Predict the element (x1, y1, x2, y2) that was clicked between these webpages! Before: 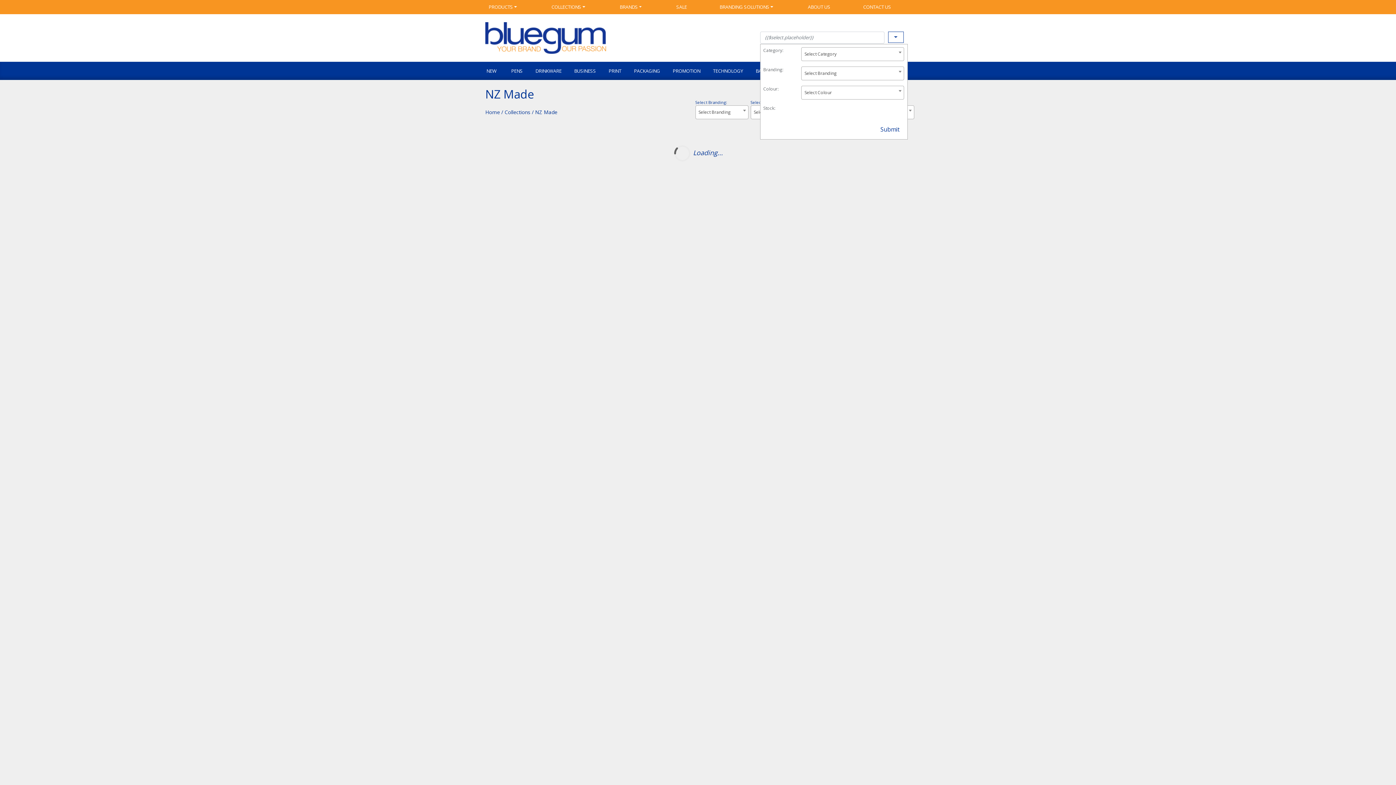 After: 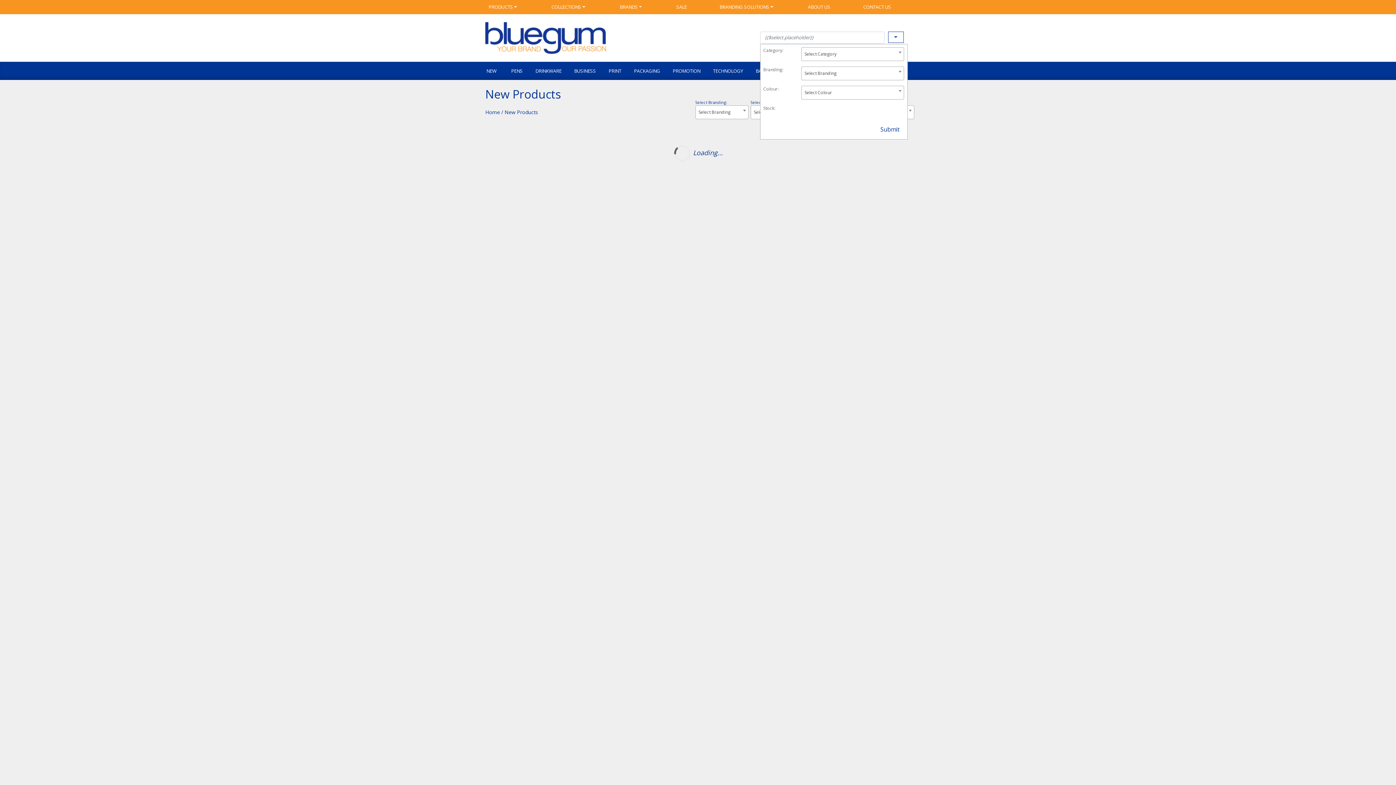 Action: bbox: (485, 63, 504, 79) label: NEW